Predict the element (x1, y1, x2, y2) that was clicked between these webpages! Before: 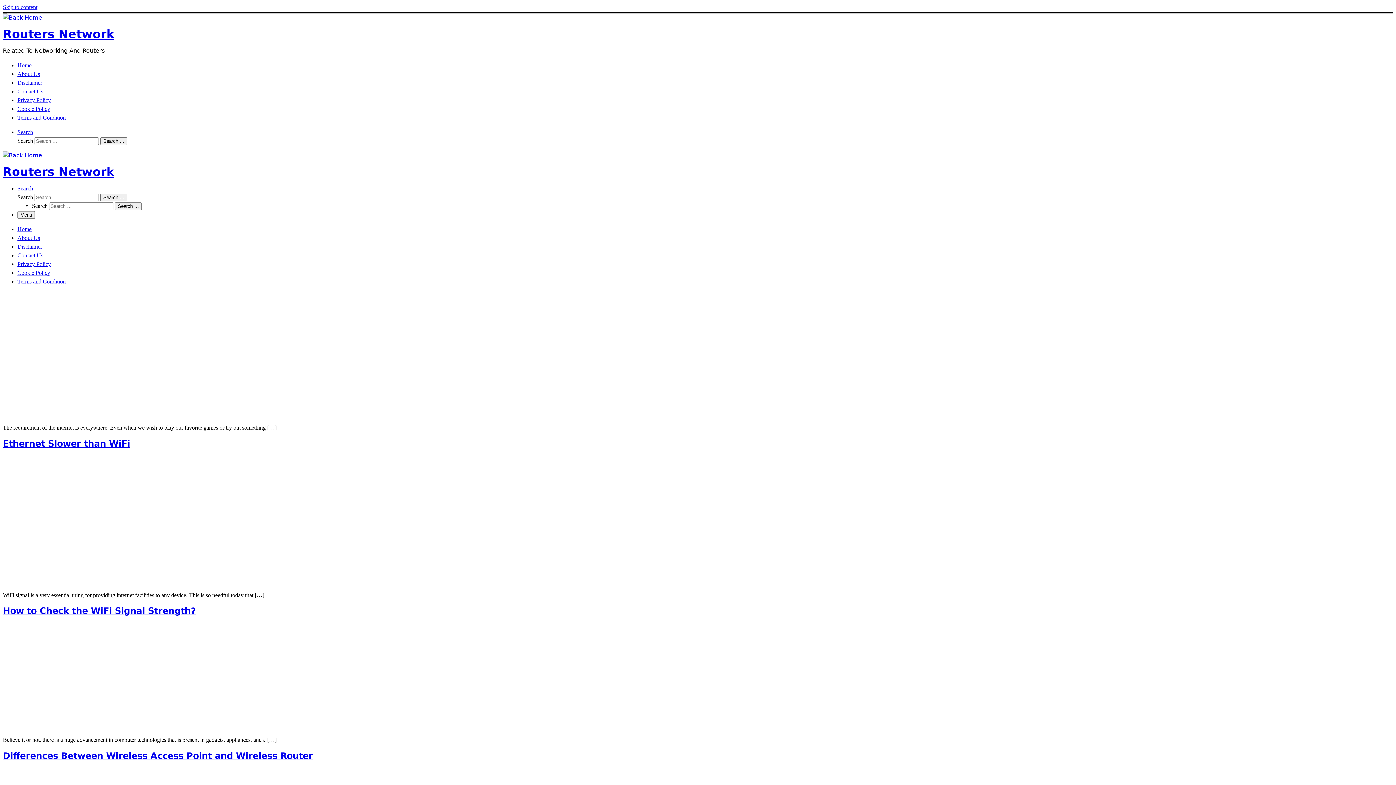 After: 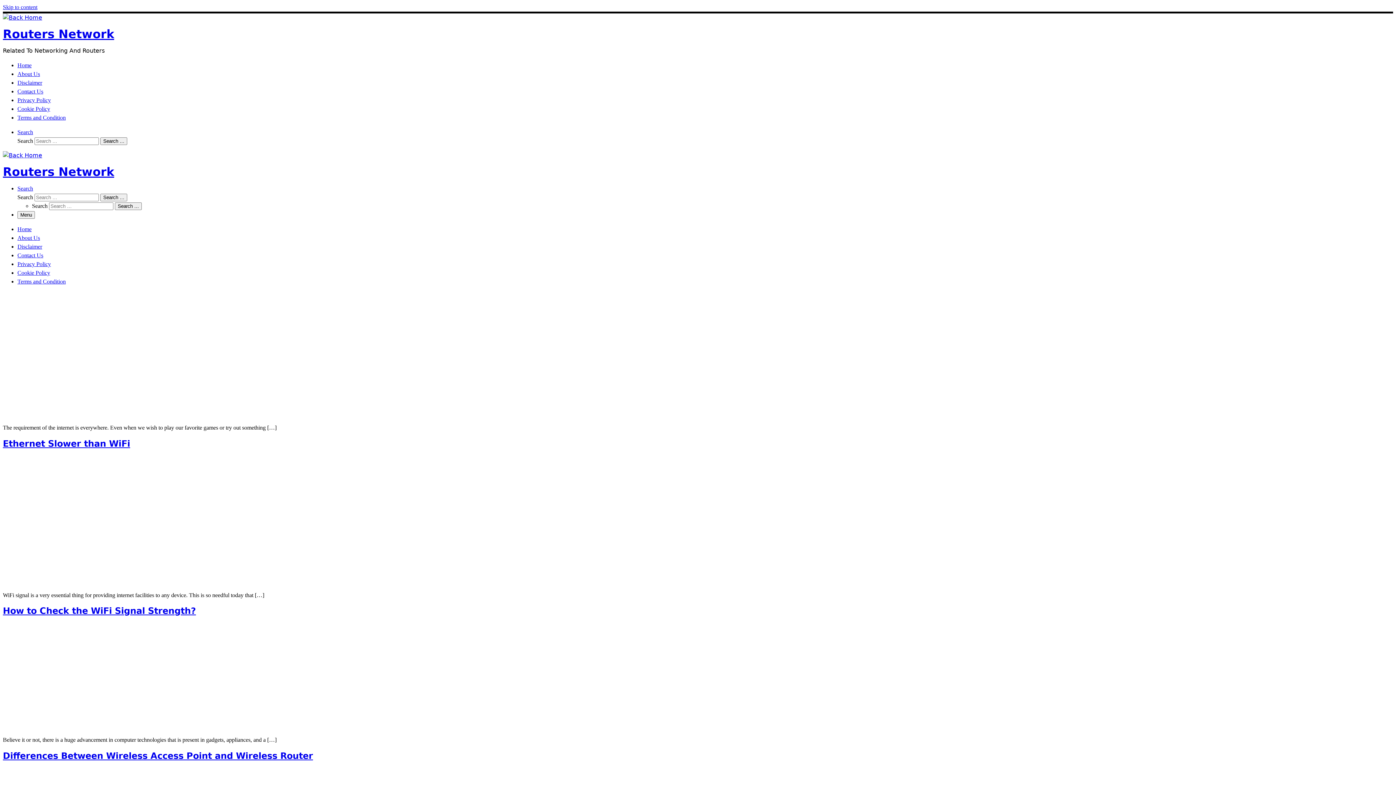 Action: bbox: (2, 151, 42, 158) label: Routers Network | Related To Networking And Routers